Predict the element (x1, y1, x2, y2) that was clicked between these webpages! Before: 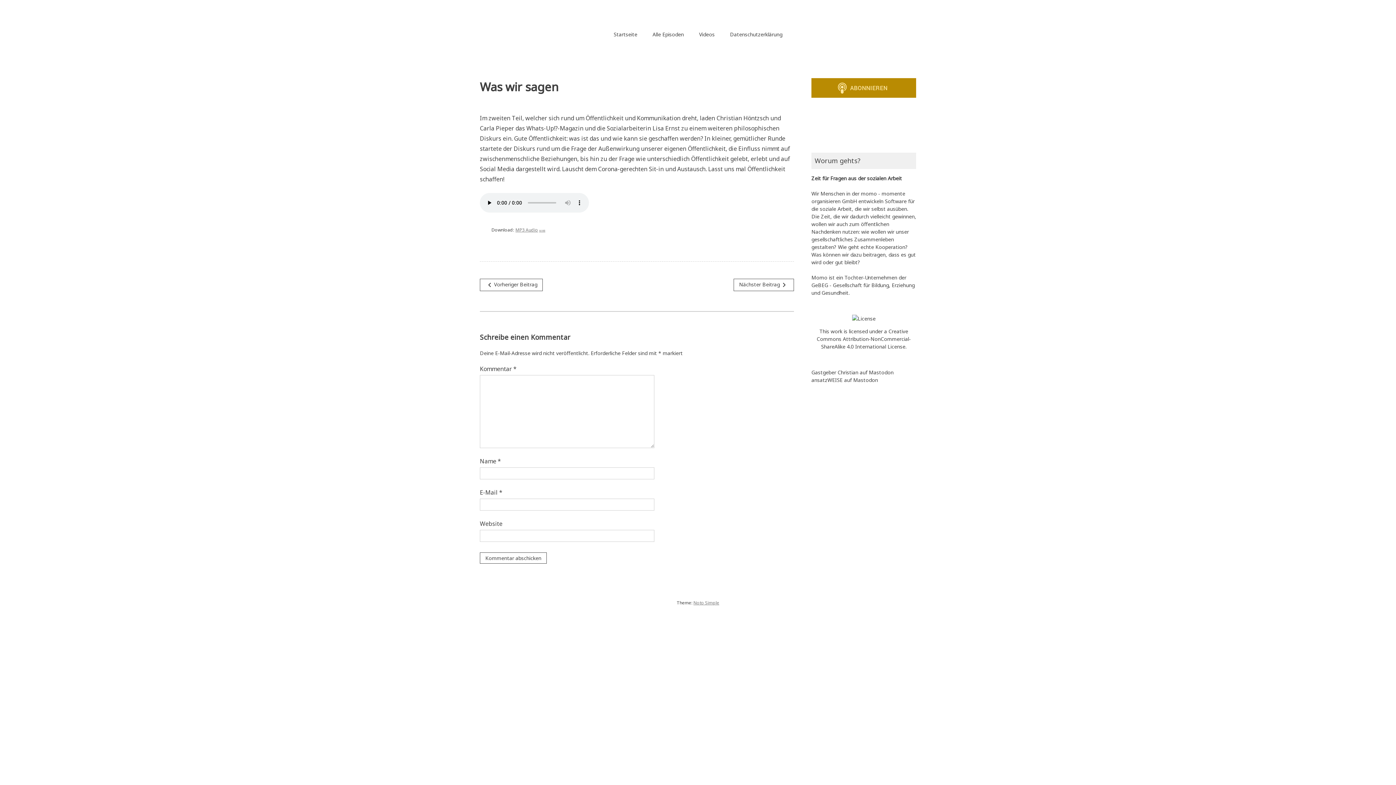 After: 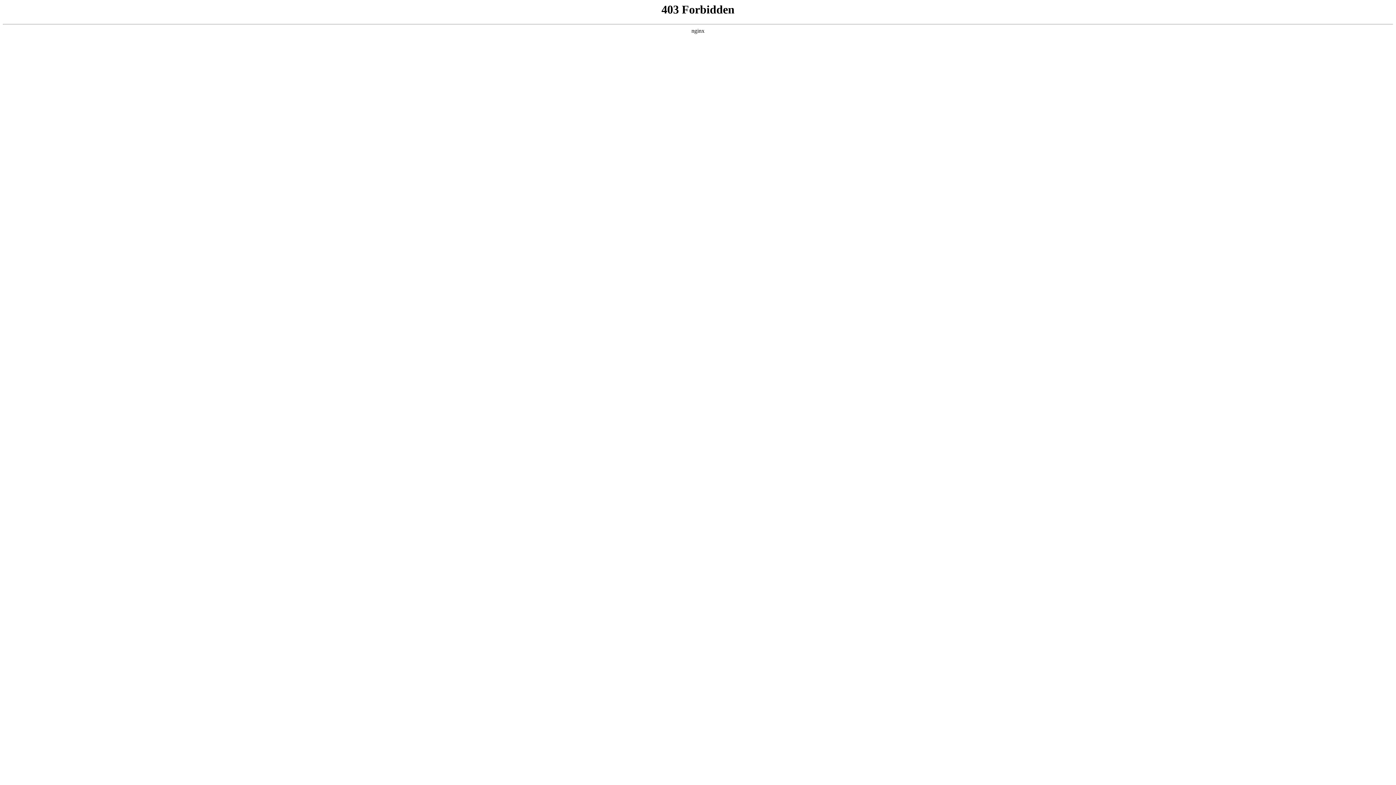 Action: label: Noto Simple bbox: (693, 600, 719, 606)